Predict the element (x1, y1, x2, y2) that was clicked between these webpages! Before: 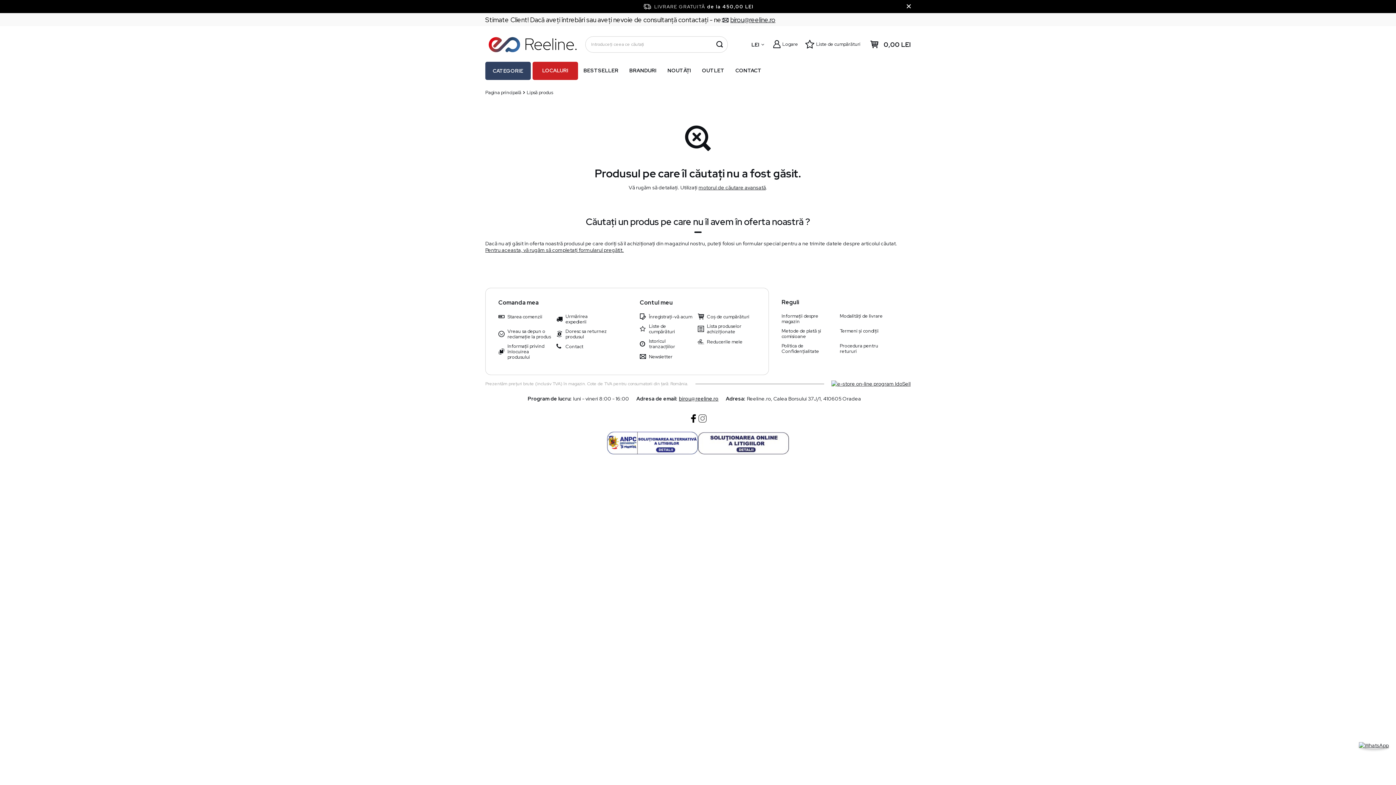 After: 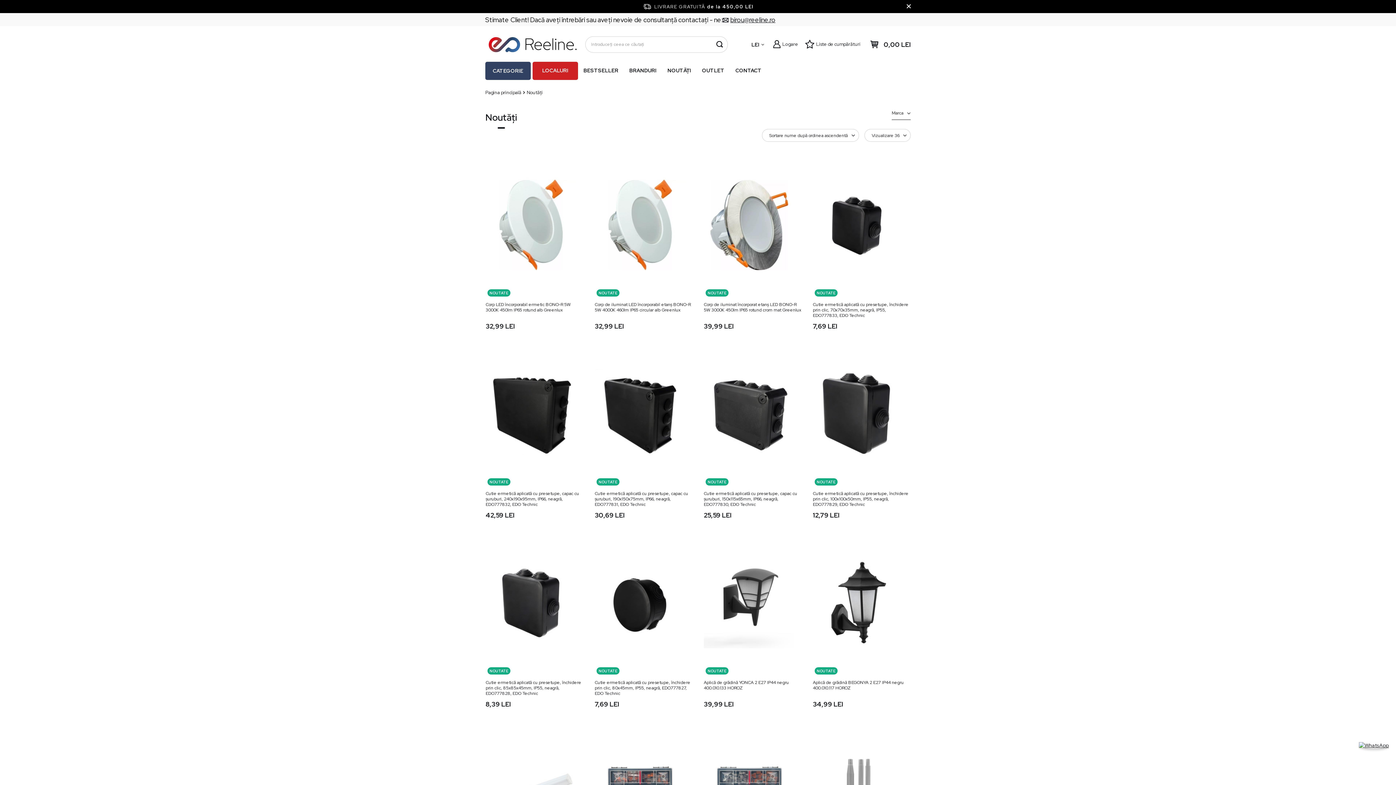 Action: bbox: (662, 61, 696, 81) label: NOUTĂȚI